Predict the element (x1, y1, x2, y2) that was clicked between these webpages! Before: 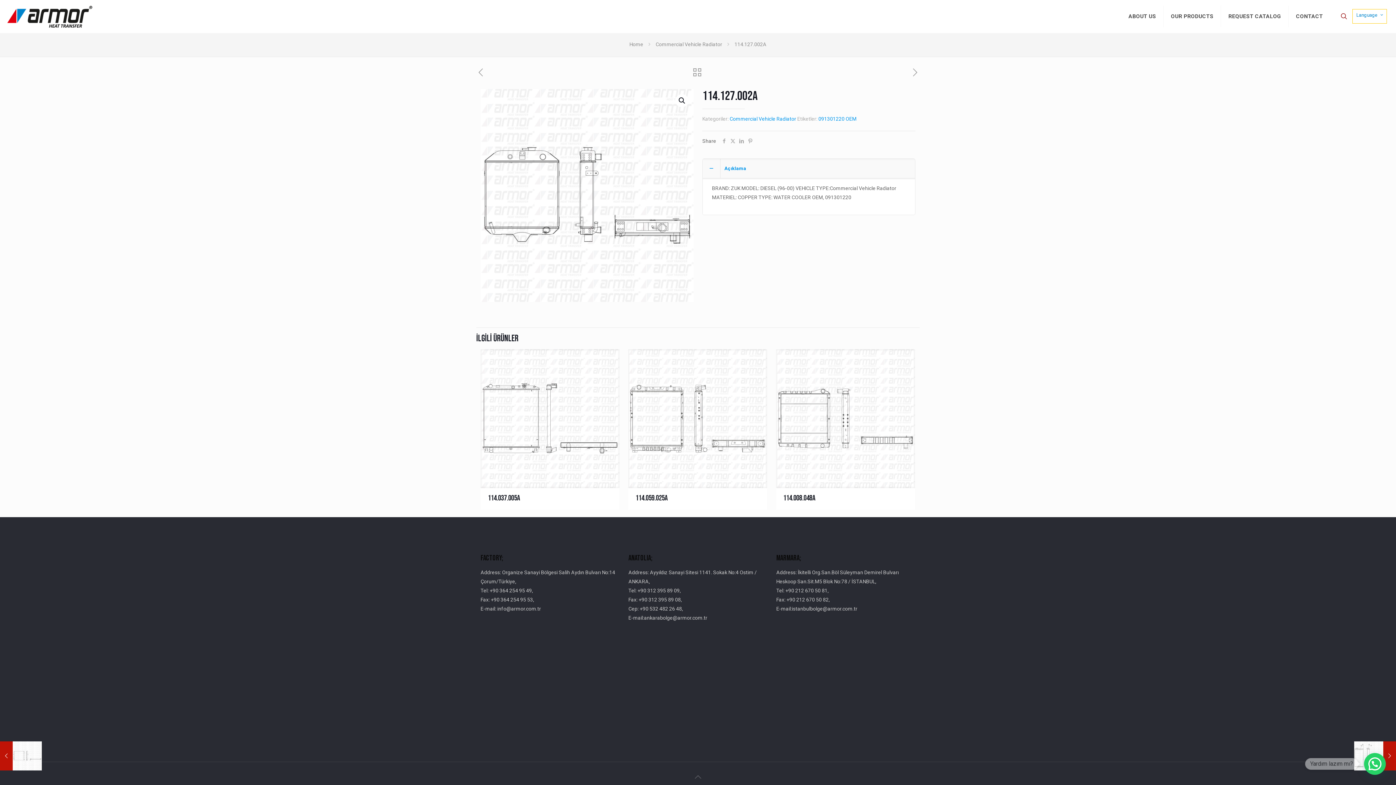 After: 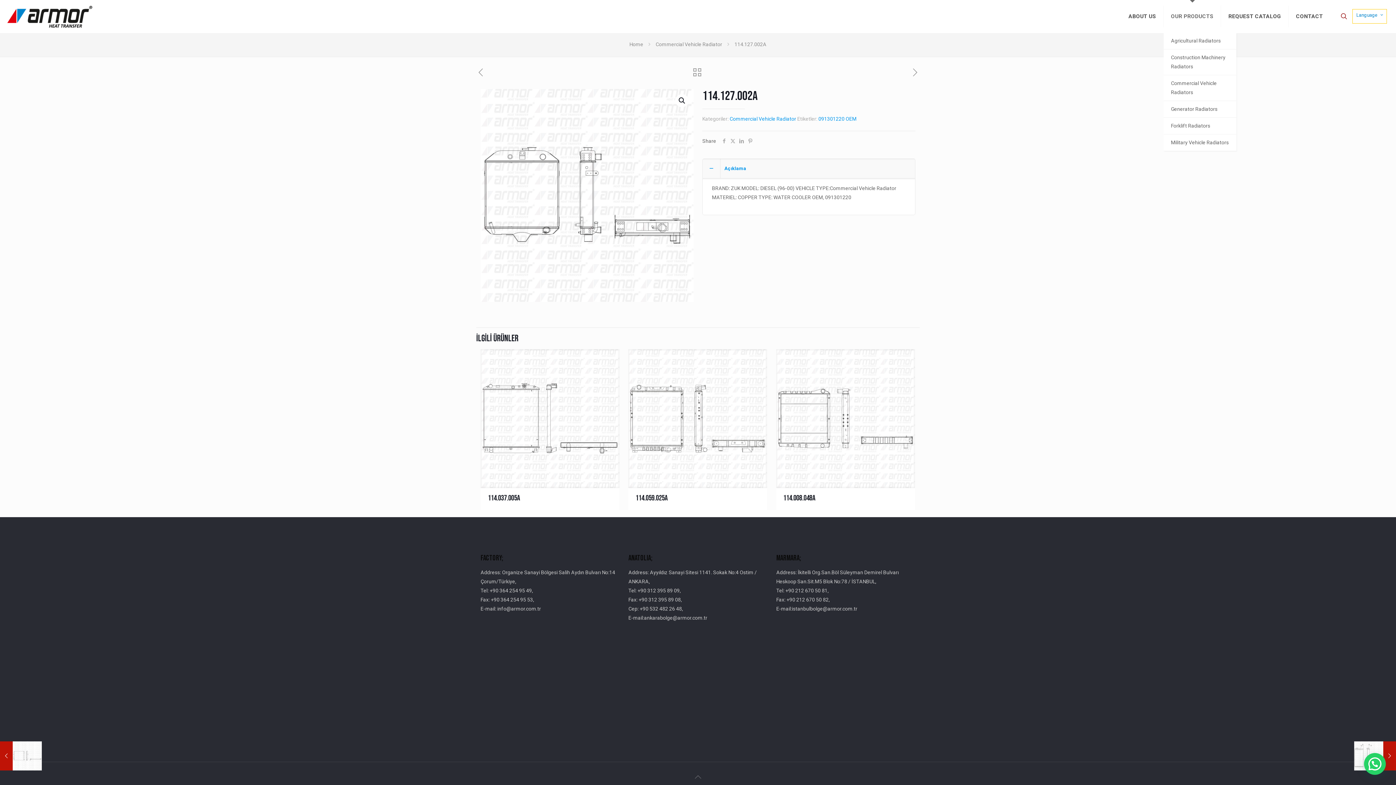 Action: bbox: (1164, 0, 1221, 32) label: OUR PRODUCTS